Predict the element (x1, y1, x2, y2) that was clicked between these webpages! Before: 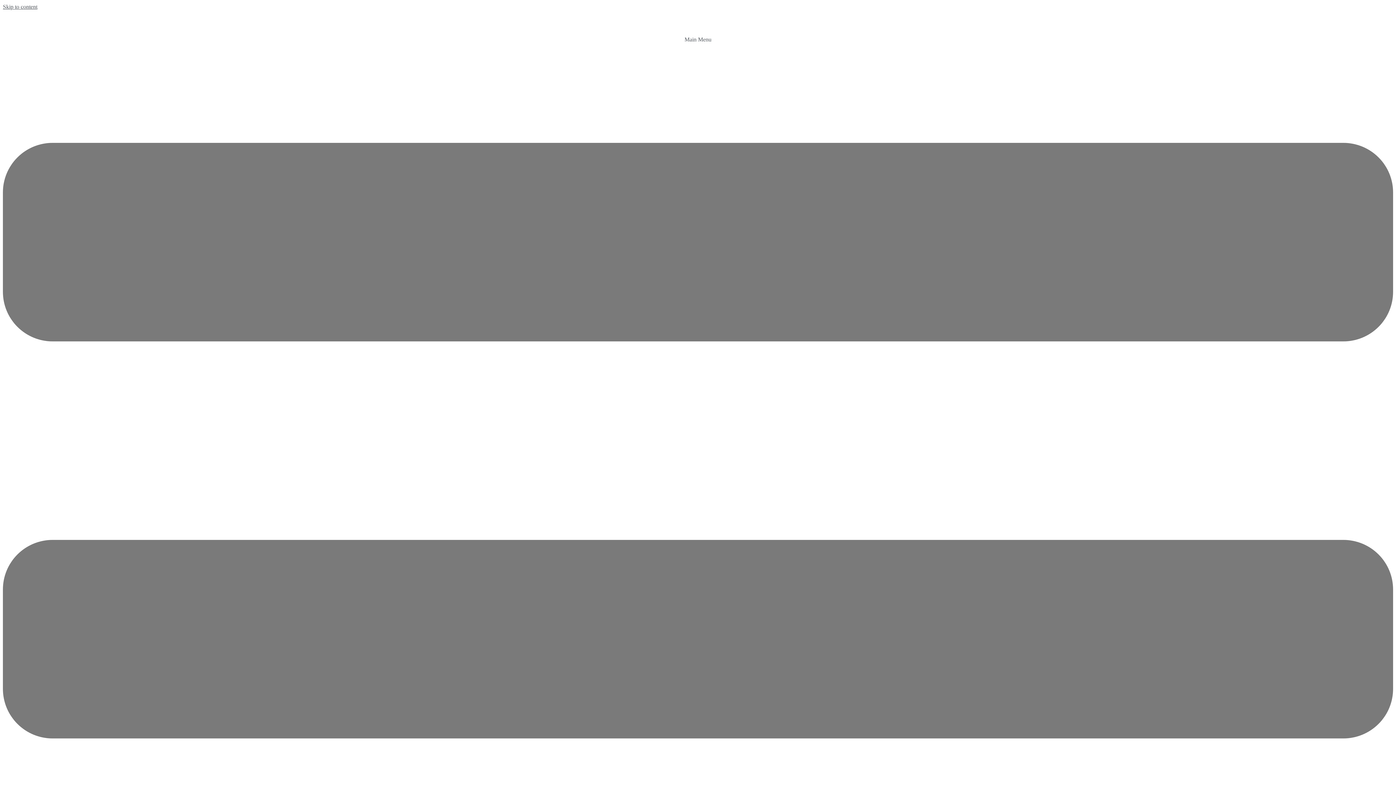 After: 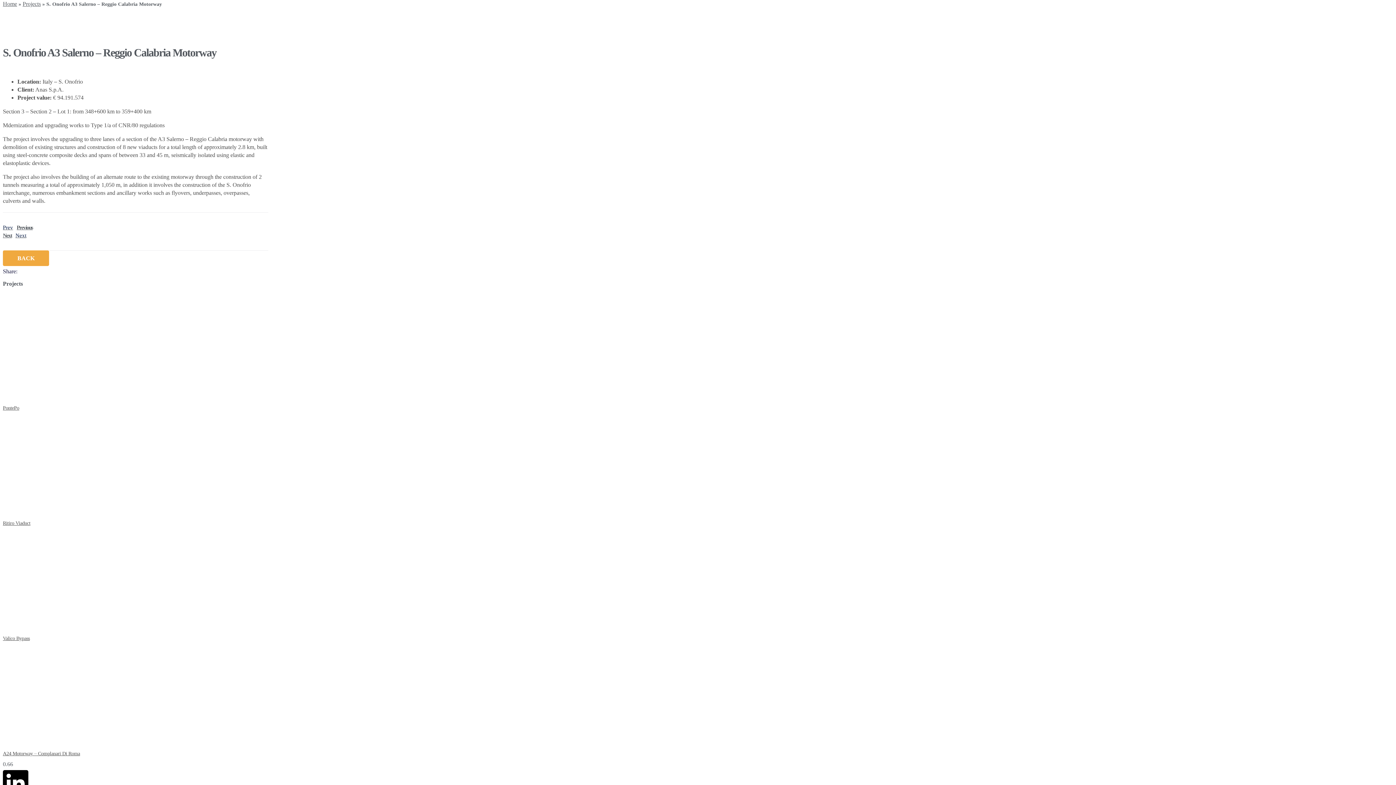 Action: label: Skip to content bbox: (2, 3, 37, 9)